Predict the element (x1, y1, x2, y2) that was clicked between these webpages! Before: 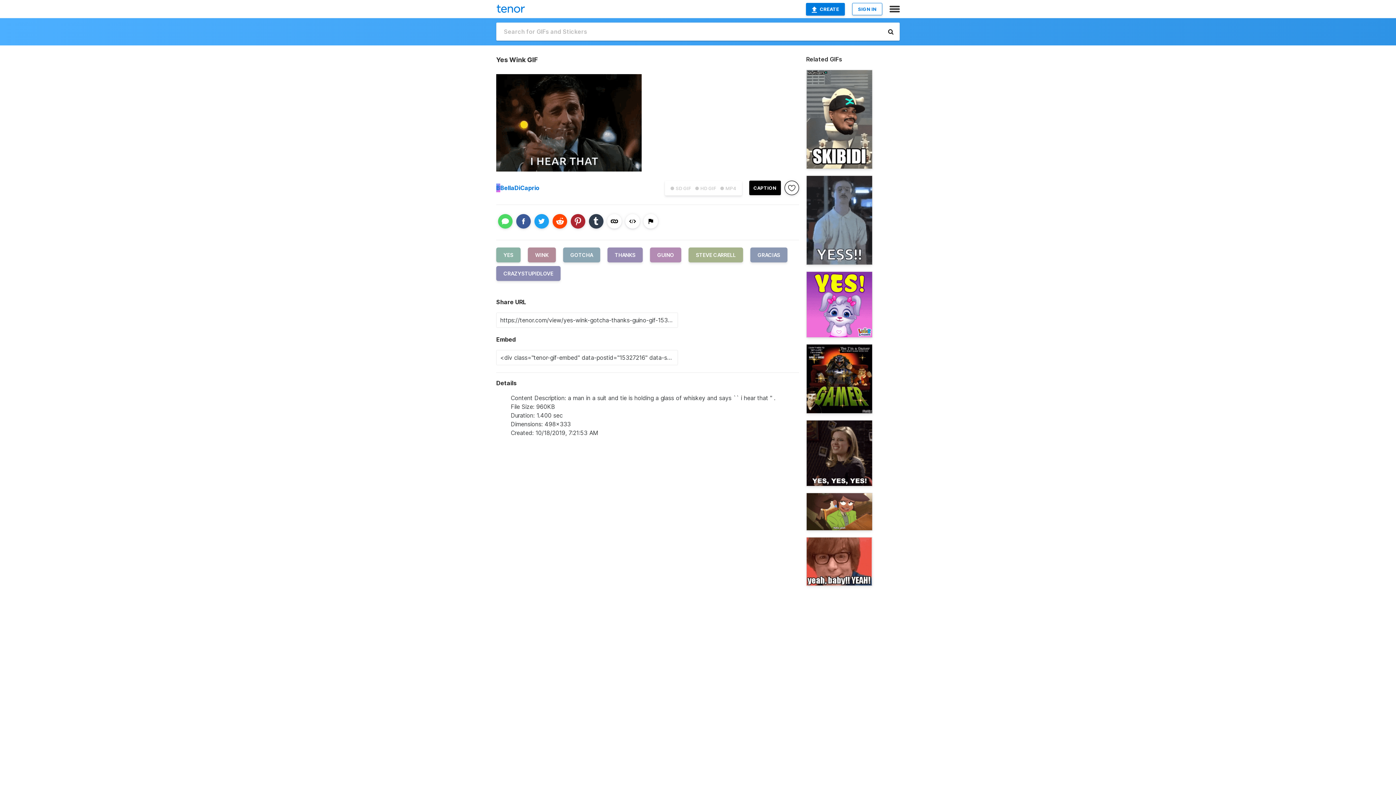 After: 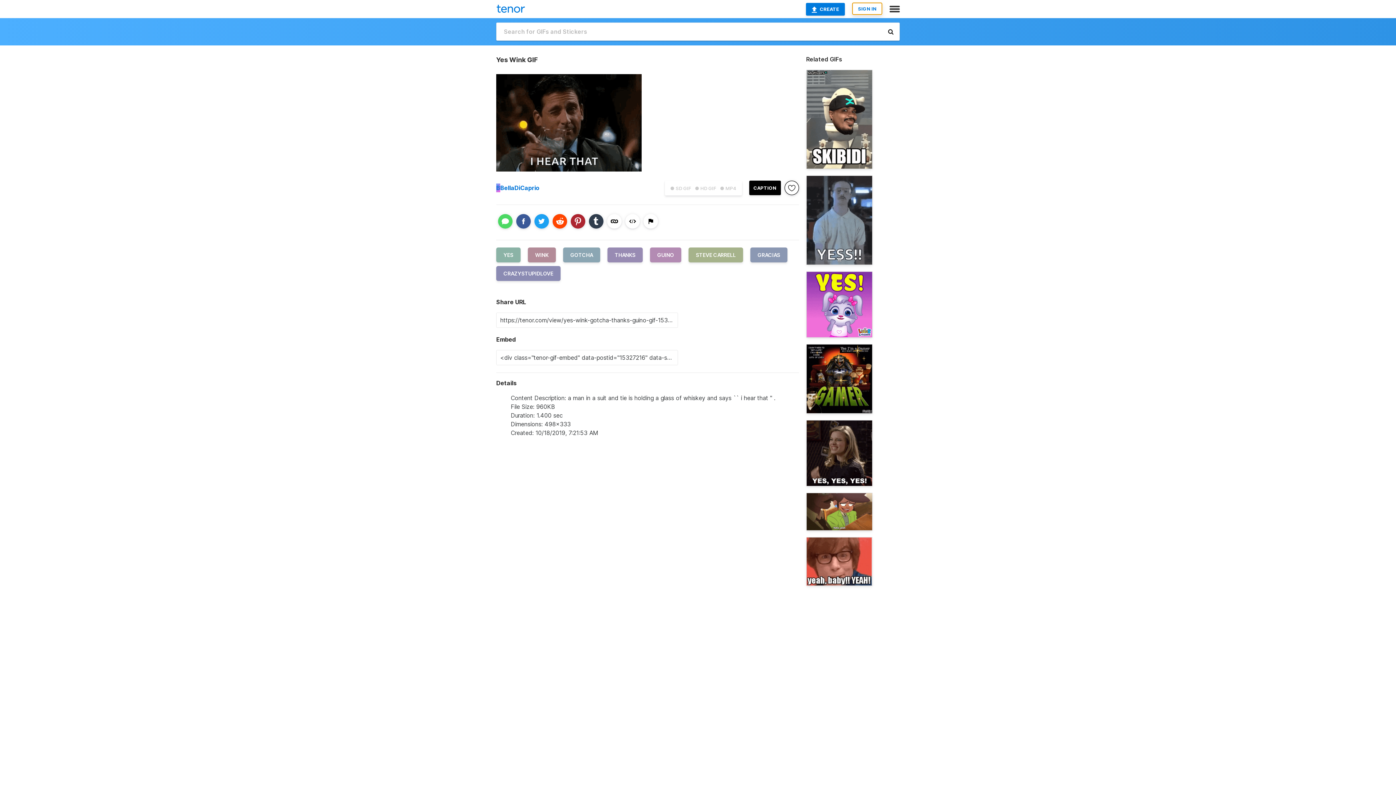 Action: label: SIGN IN bbox: (852, 2, 882, 15)